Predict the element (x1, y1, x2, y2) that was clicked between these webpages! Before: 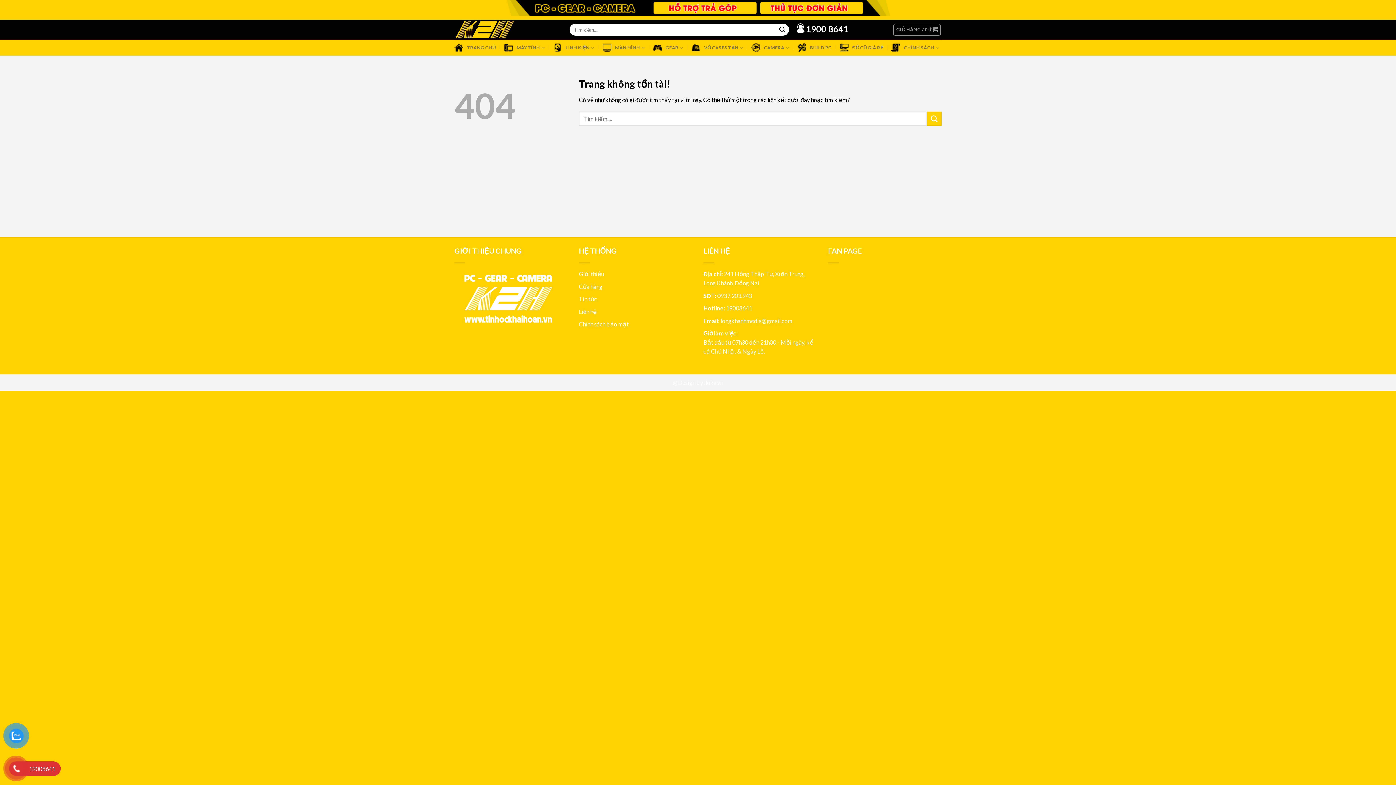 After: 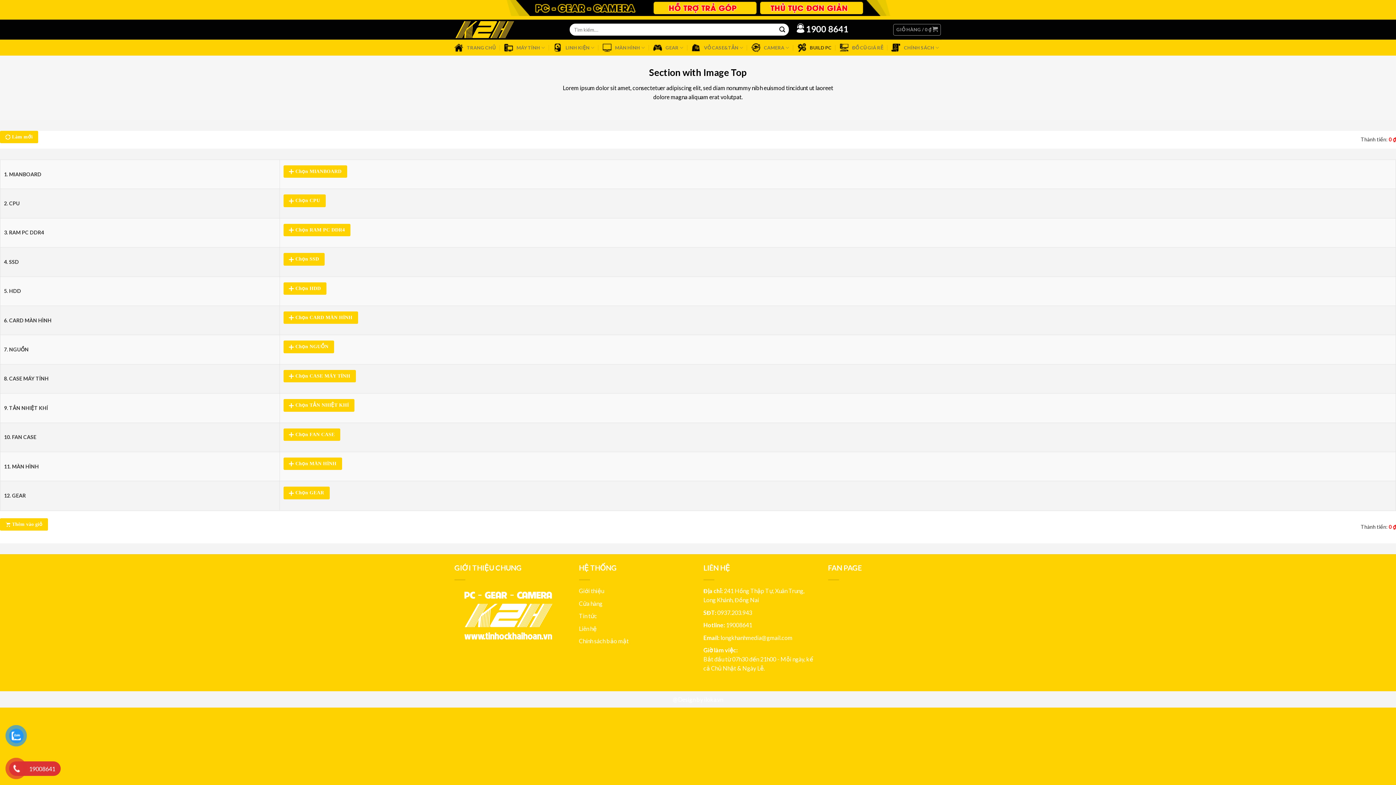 Action: bbox: (797, 39, 831, 55) label: BUILD PC